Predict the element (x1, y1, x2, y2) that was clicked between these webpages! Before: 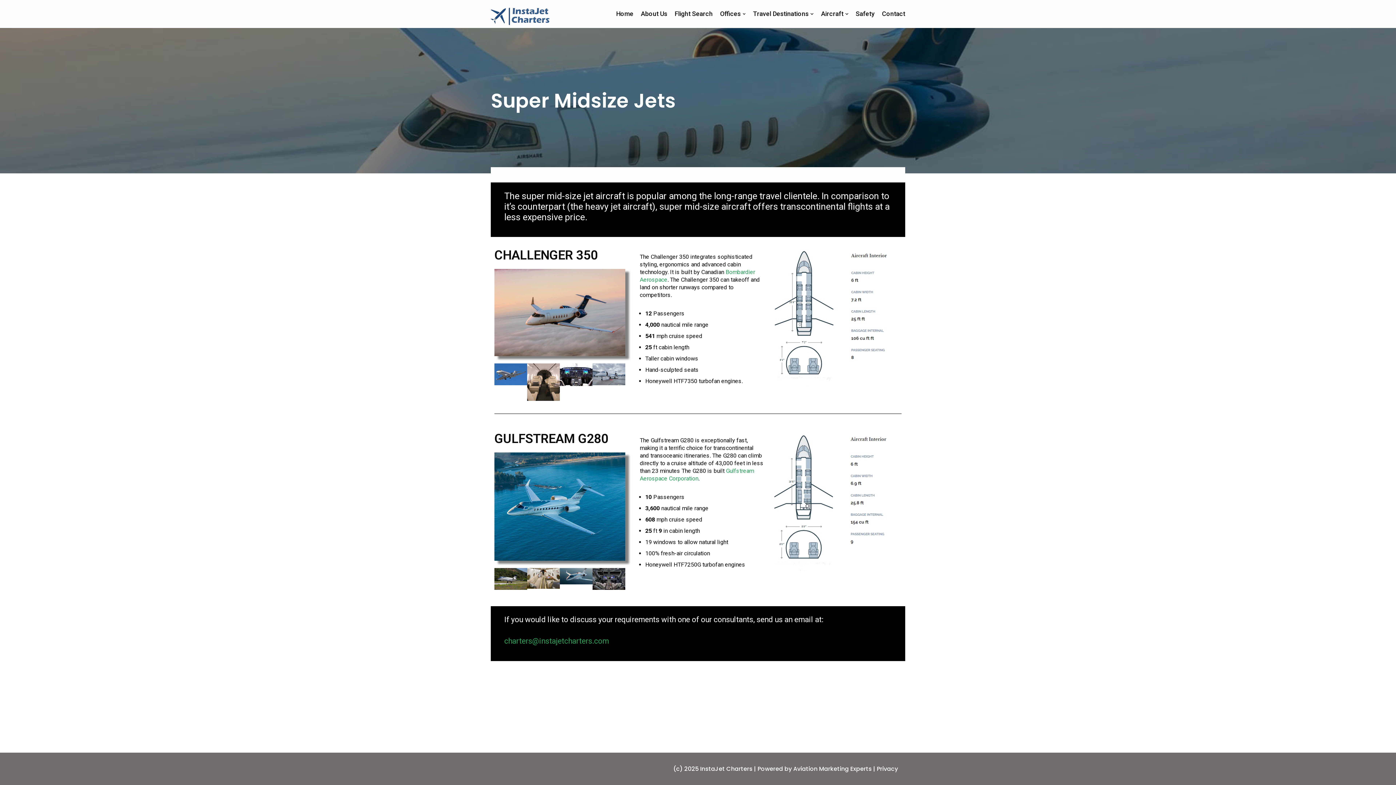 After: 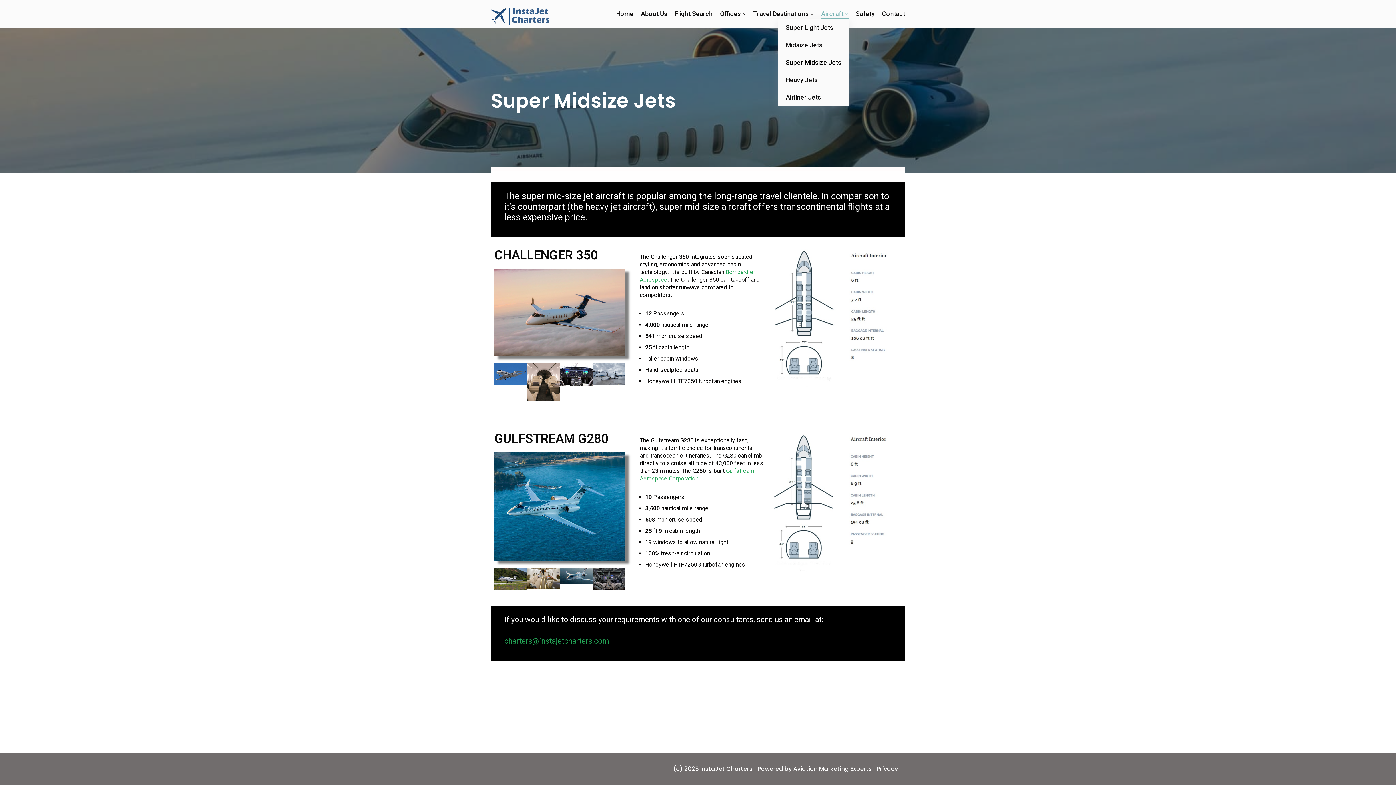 Action: bbox: (821, 8, 848, 19) label: Aircraft